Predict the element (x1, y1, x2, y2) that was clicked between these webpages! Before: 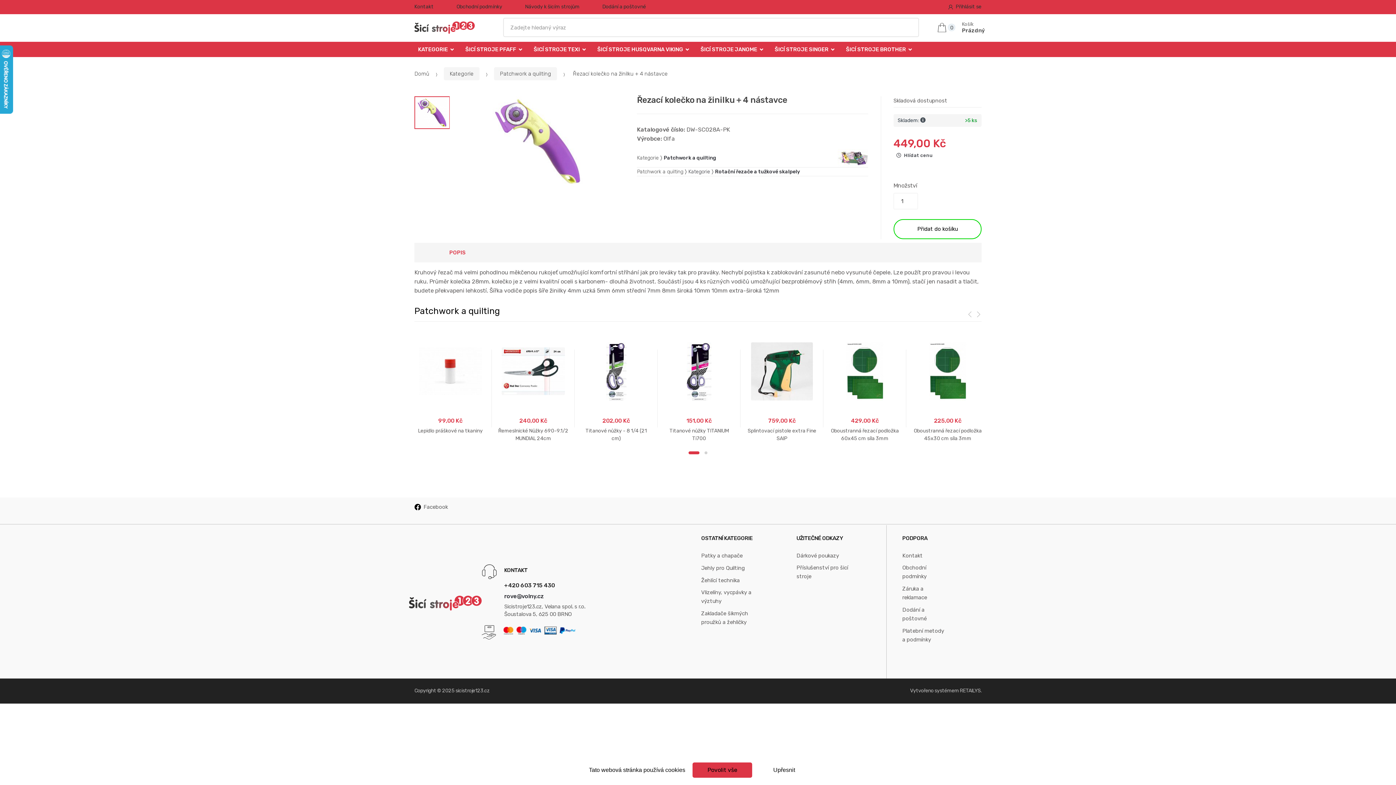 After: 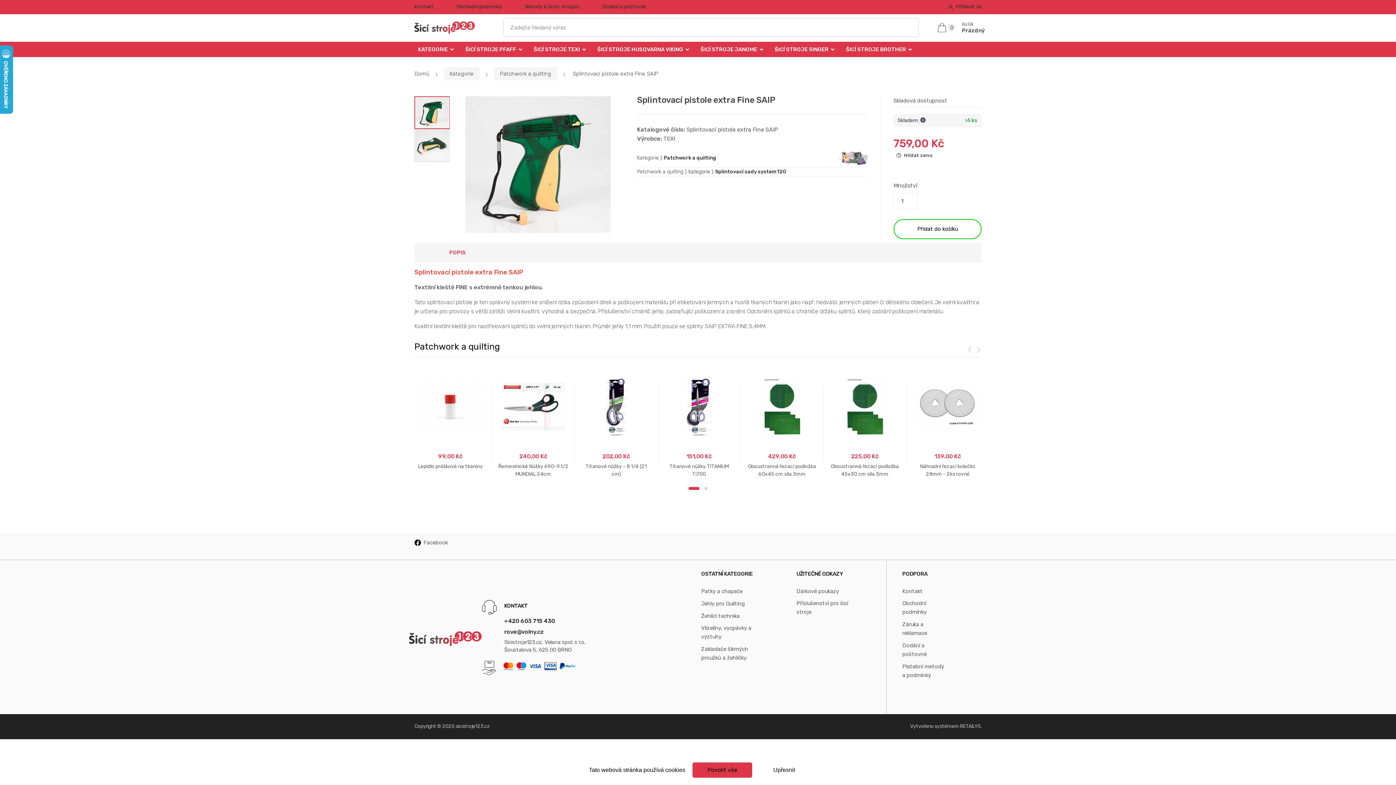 Action: label: 
759,00 Kč
Splintovací pistole extra Fine SAIP bbox: (746, 335, 817, 441)